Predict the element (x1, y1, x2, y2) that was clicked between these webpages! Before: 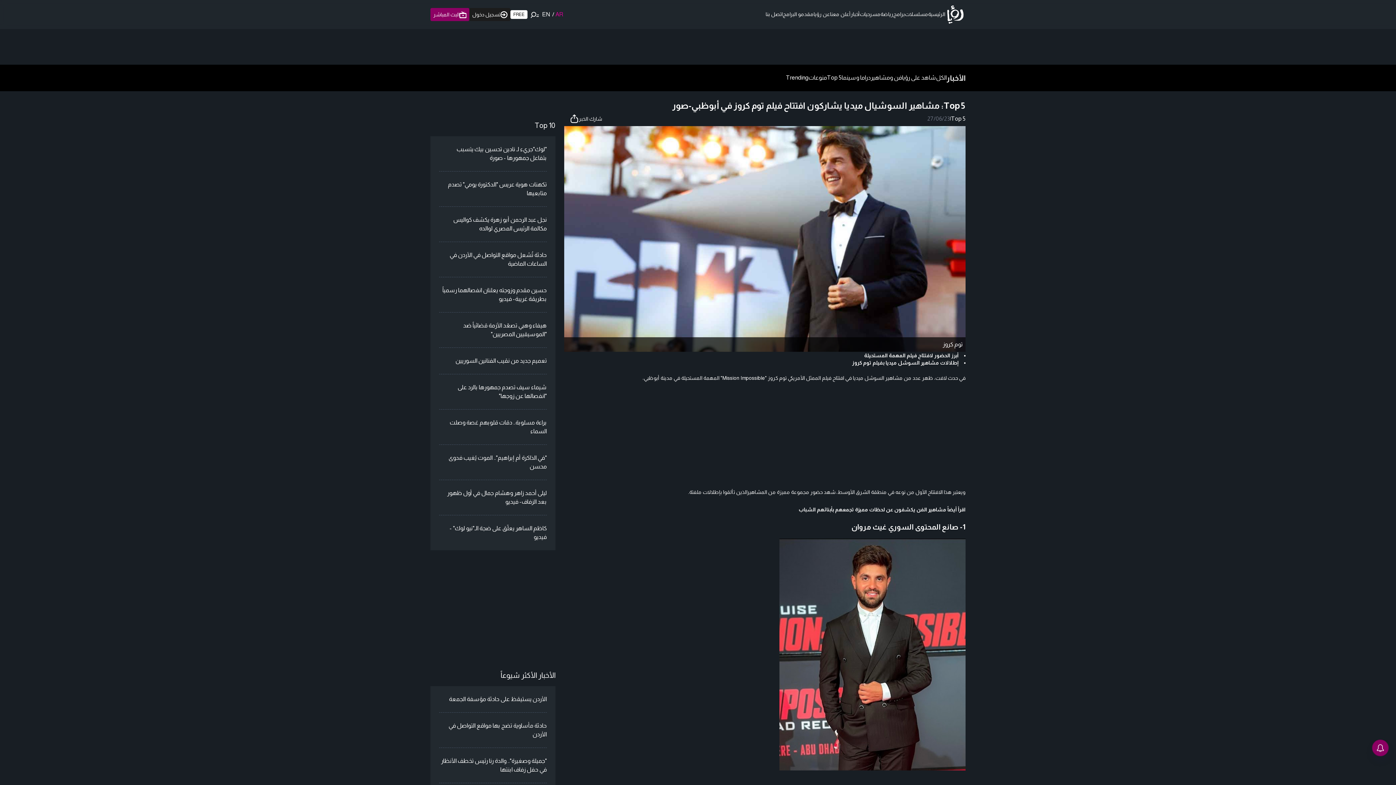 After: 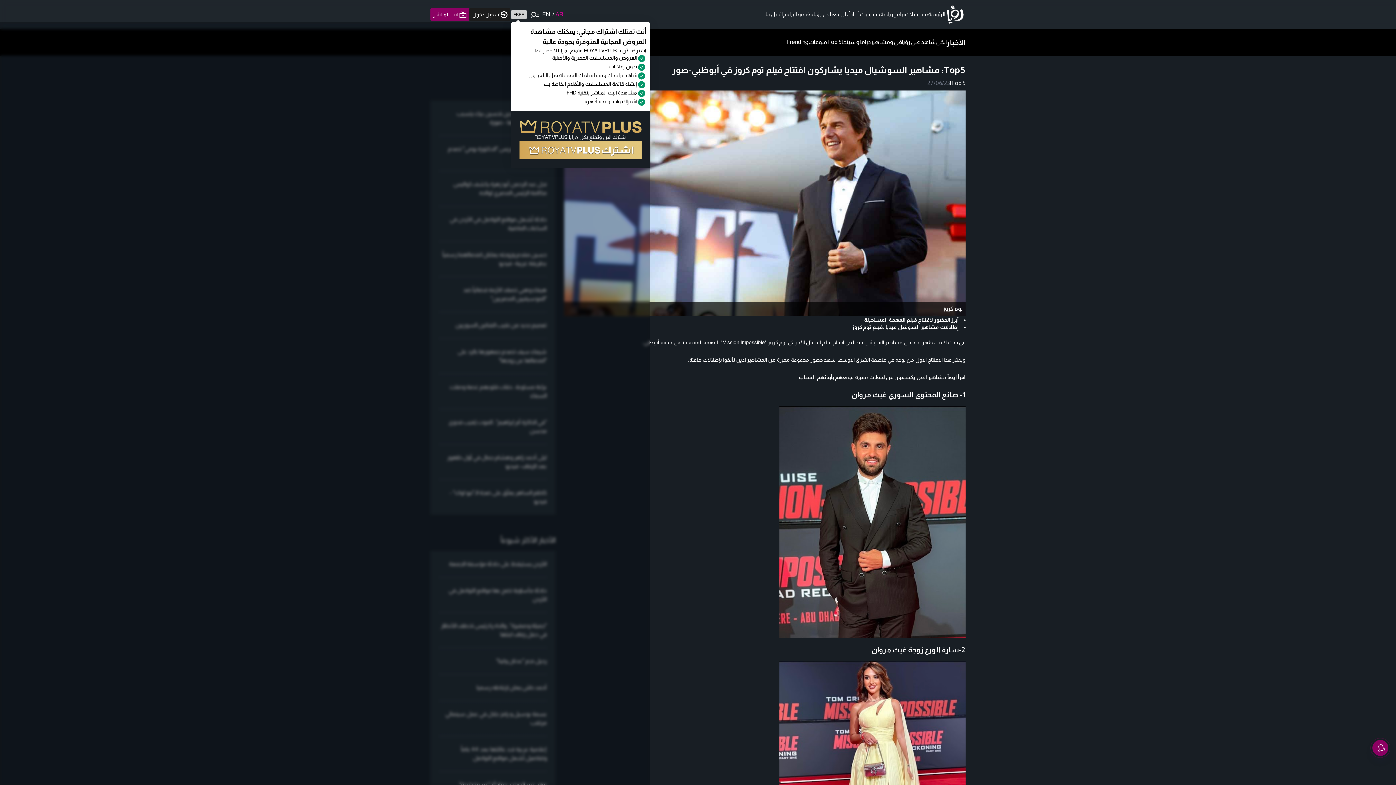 Action: label: FREE bbox: (496, 10, 513, 18)